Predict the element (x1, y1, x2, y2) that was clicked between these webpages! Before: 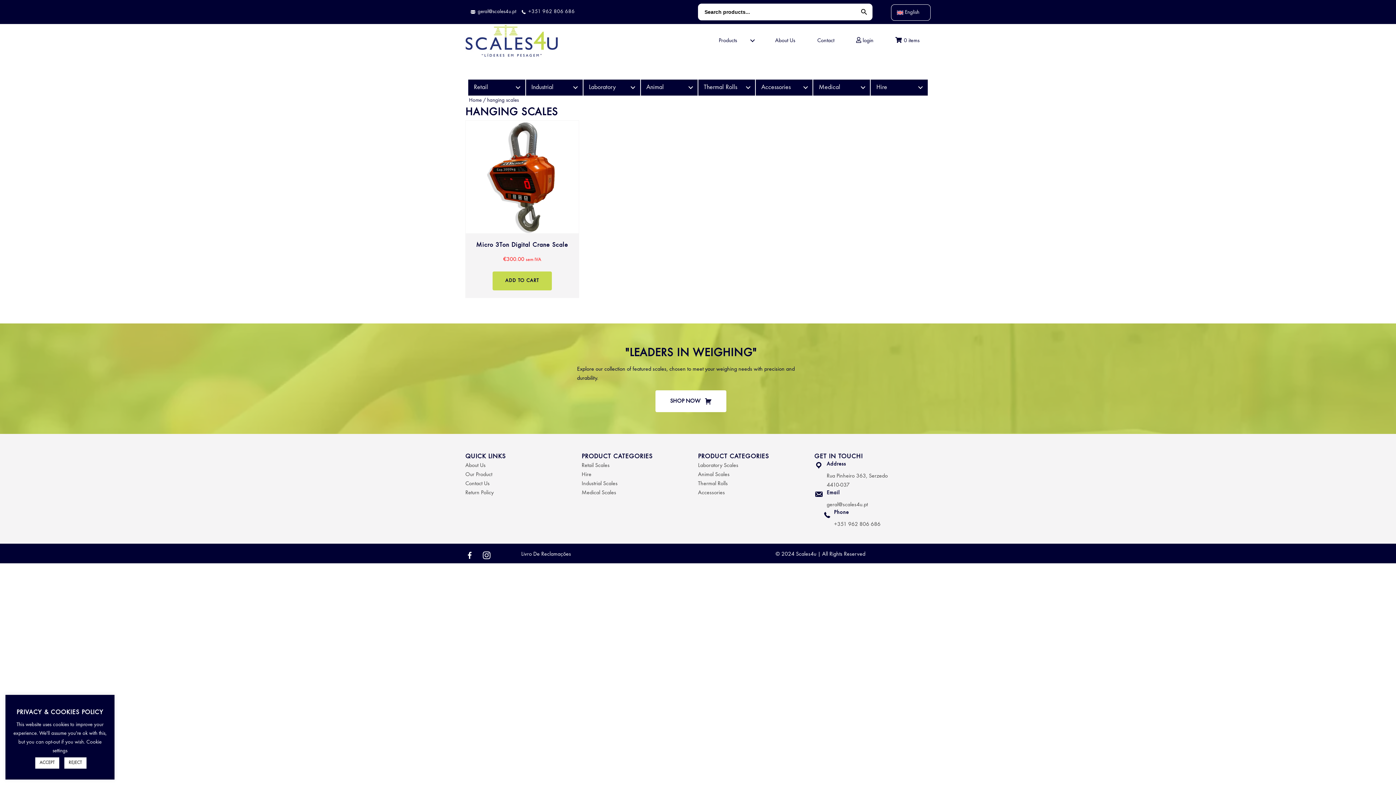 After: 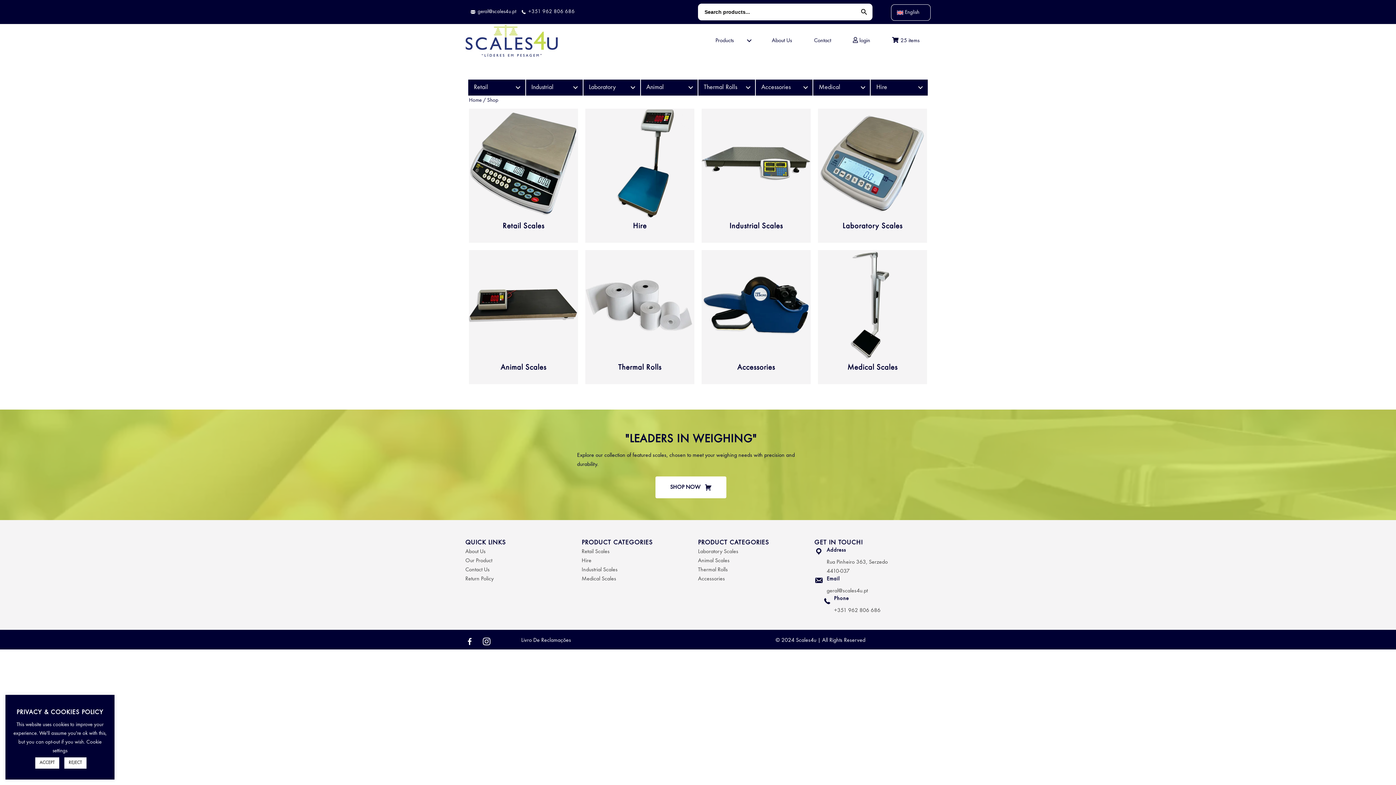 Action: bbox: (465, 470, 581, 479) label: Our Product